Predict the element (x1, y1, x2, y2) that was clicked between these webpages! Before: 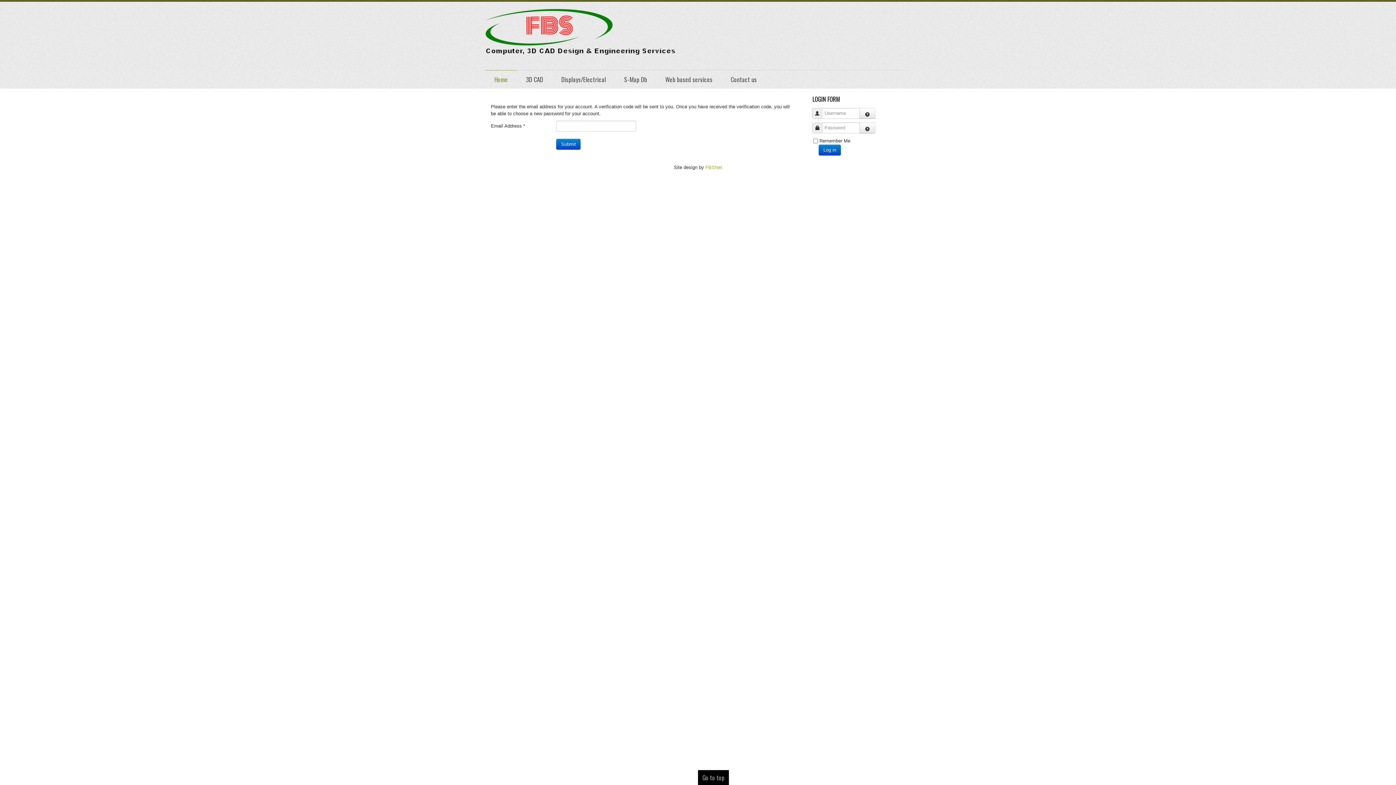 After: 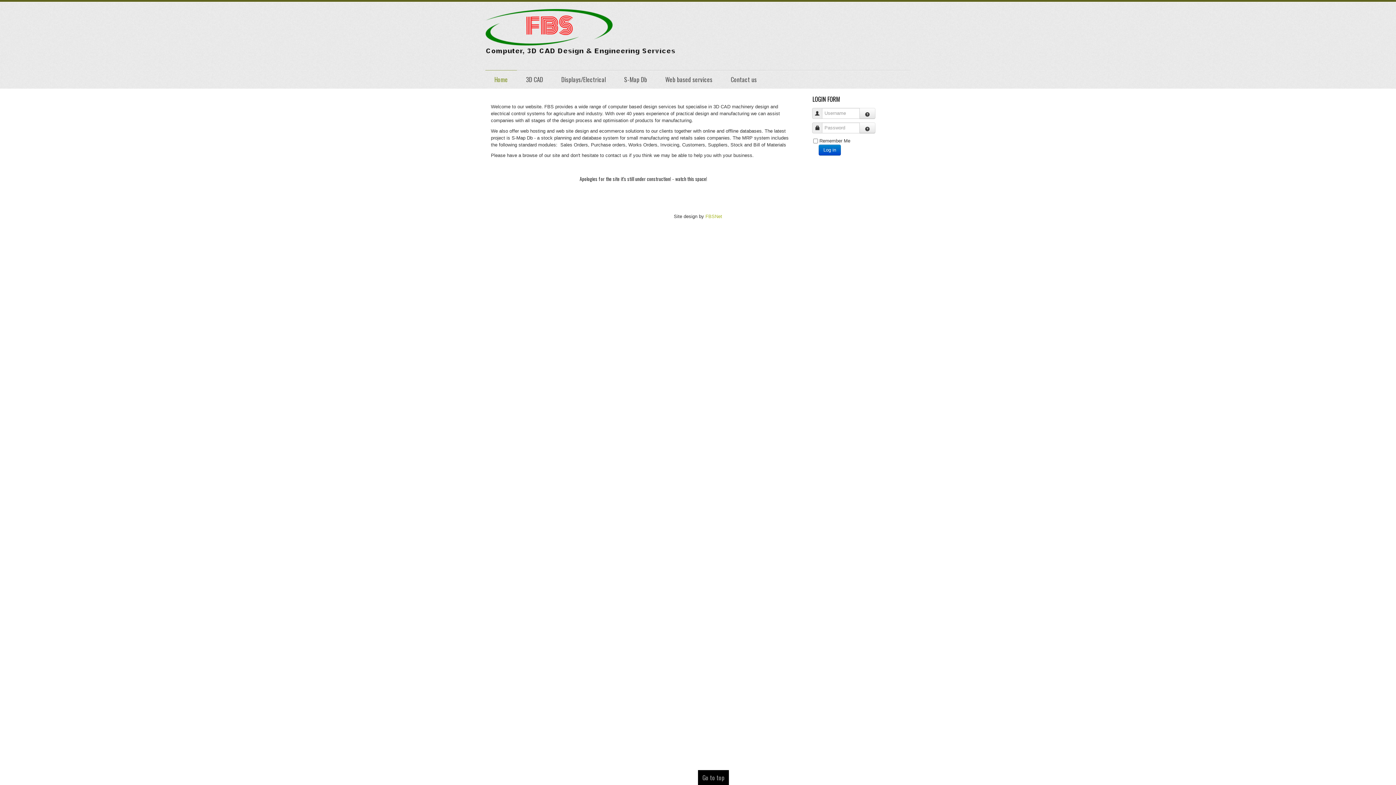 Action: bbox: (485, 9, 675, 55)